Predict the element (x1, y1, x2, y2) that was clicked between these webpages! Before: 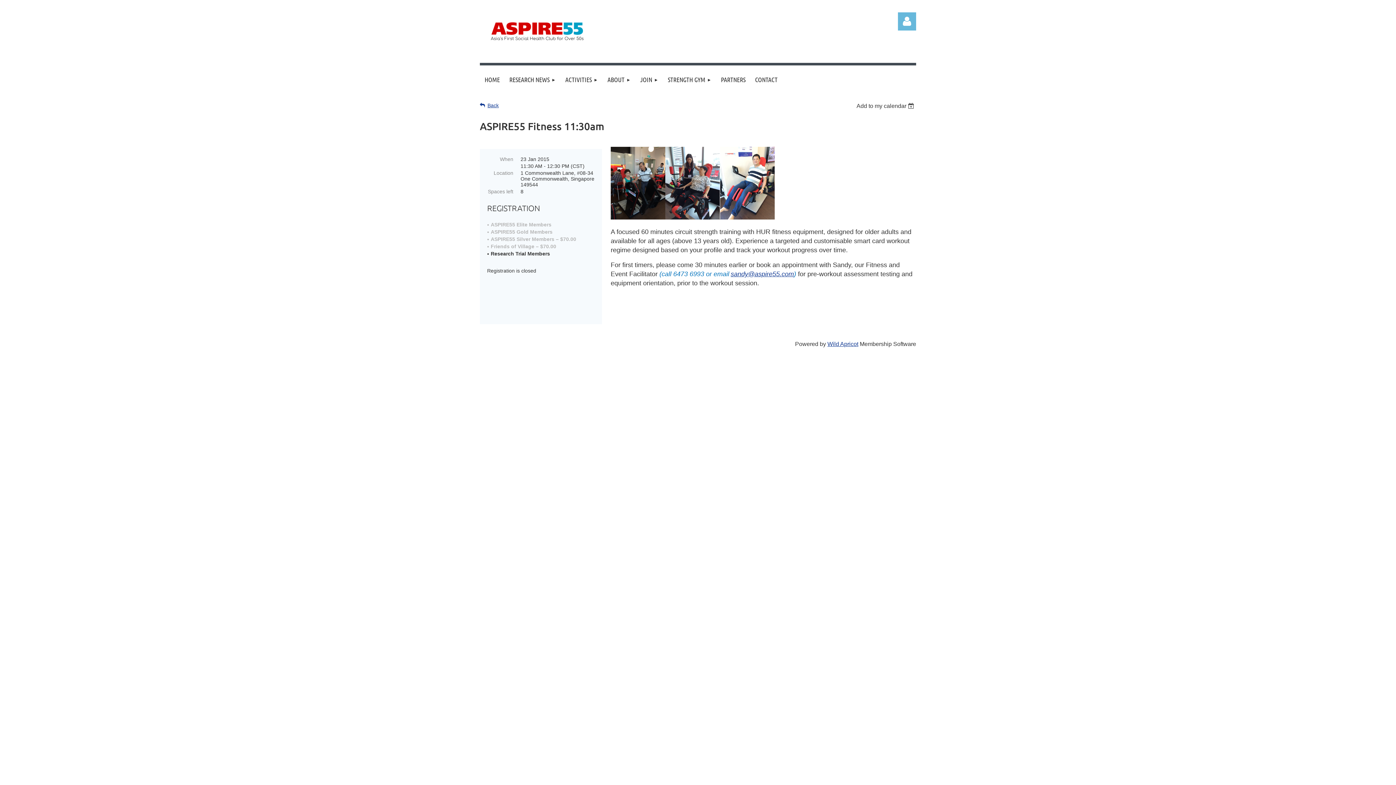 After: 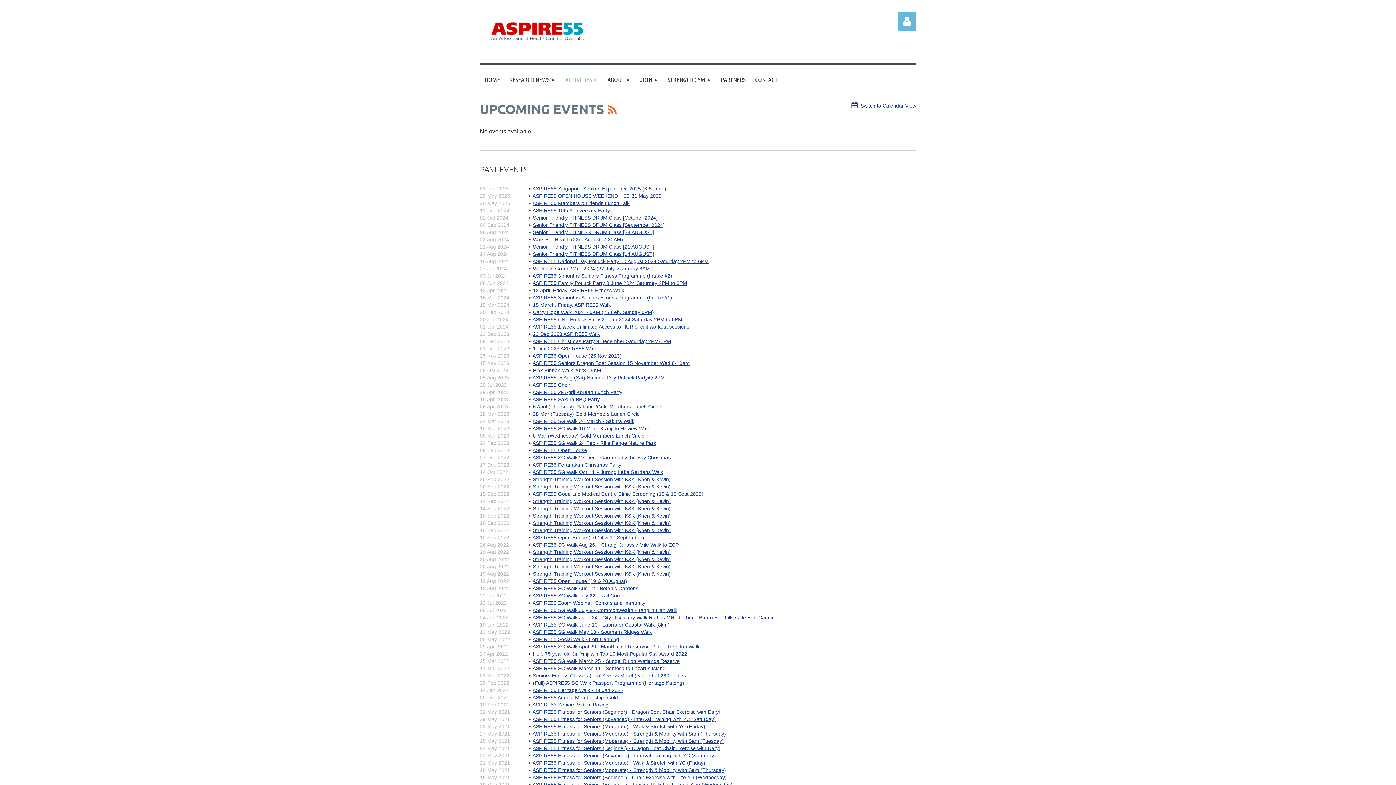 Action: bbox: (560, 65, 602, 94) label: ACTIVITIES